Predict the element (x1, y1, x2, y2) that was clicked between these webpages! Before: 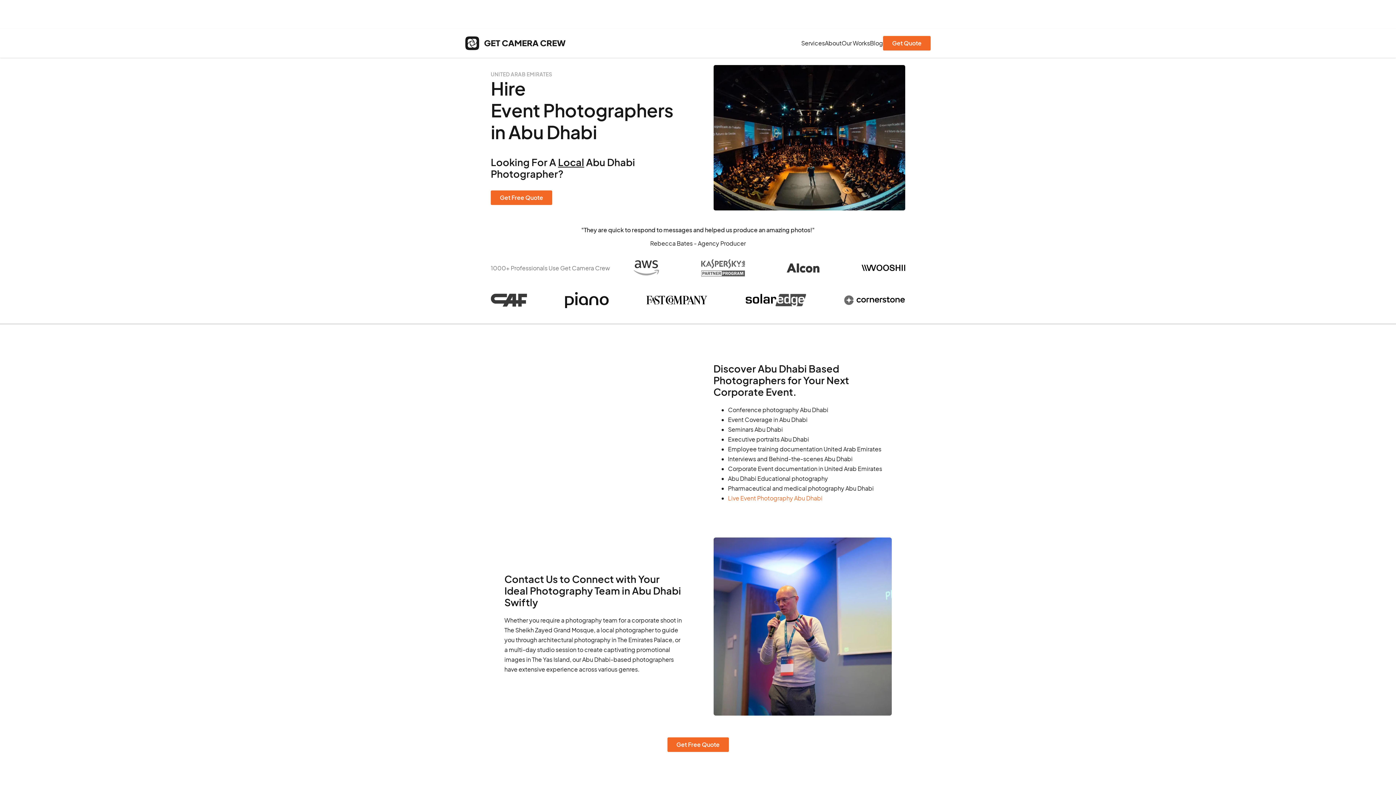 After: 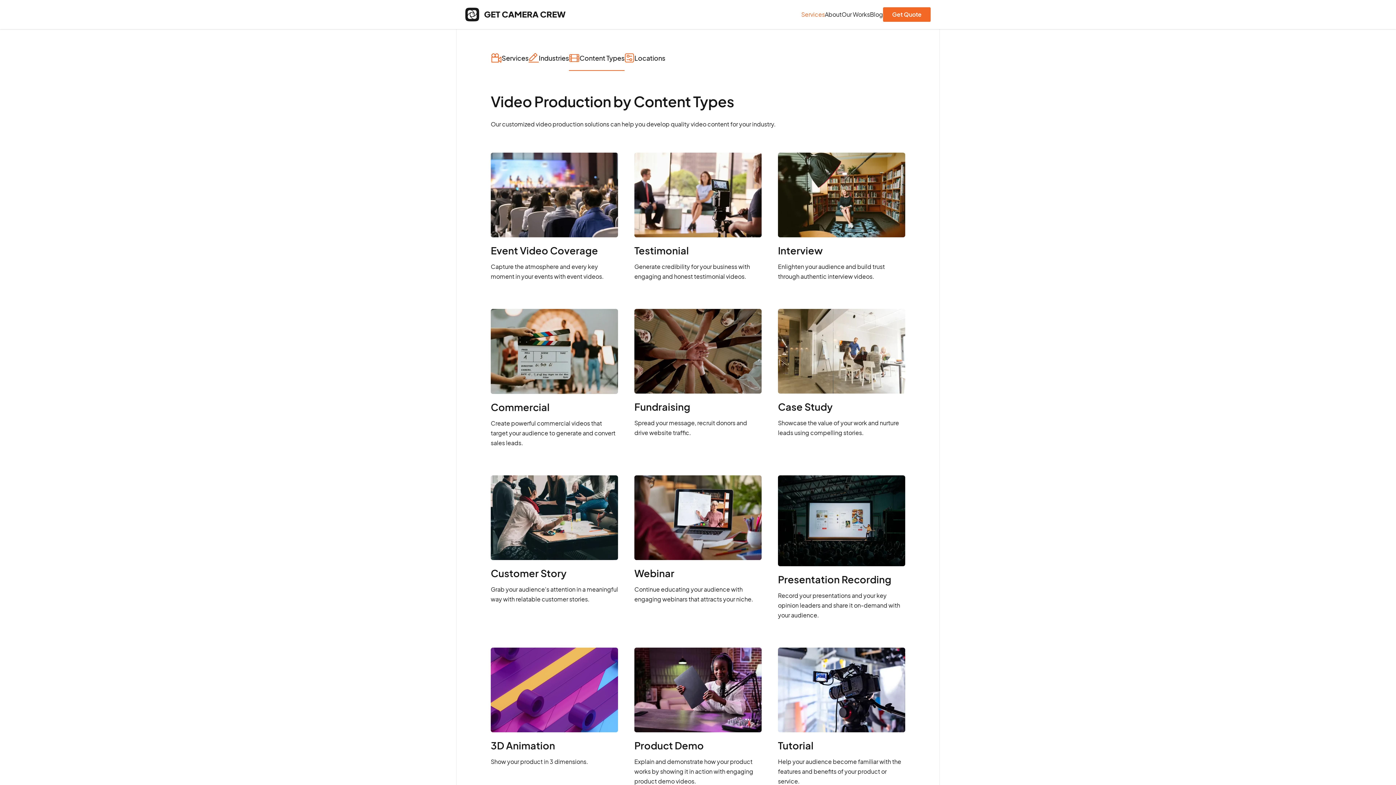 Action: label: Services bbox: (801, 39, 825, 46)